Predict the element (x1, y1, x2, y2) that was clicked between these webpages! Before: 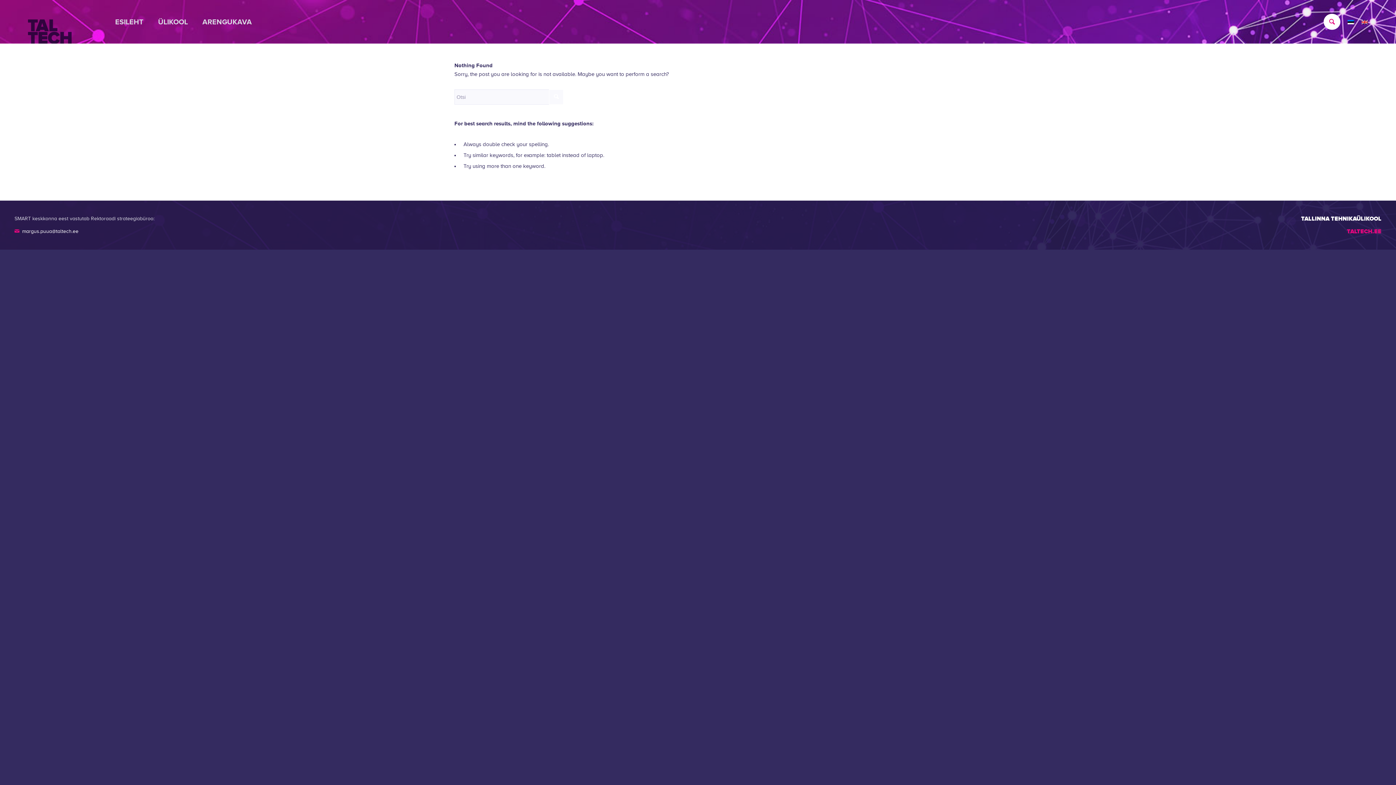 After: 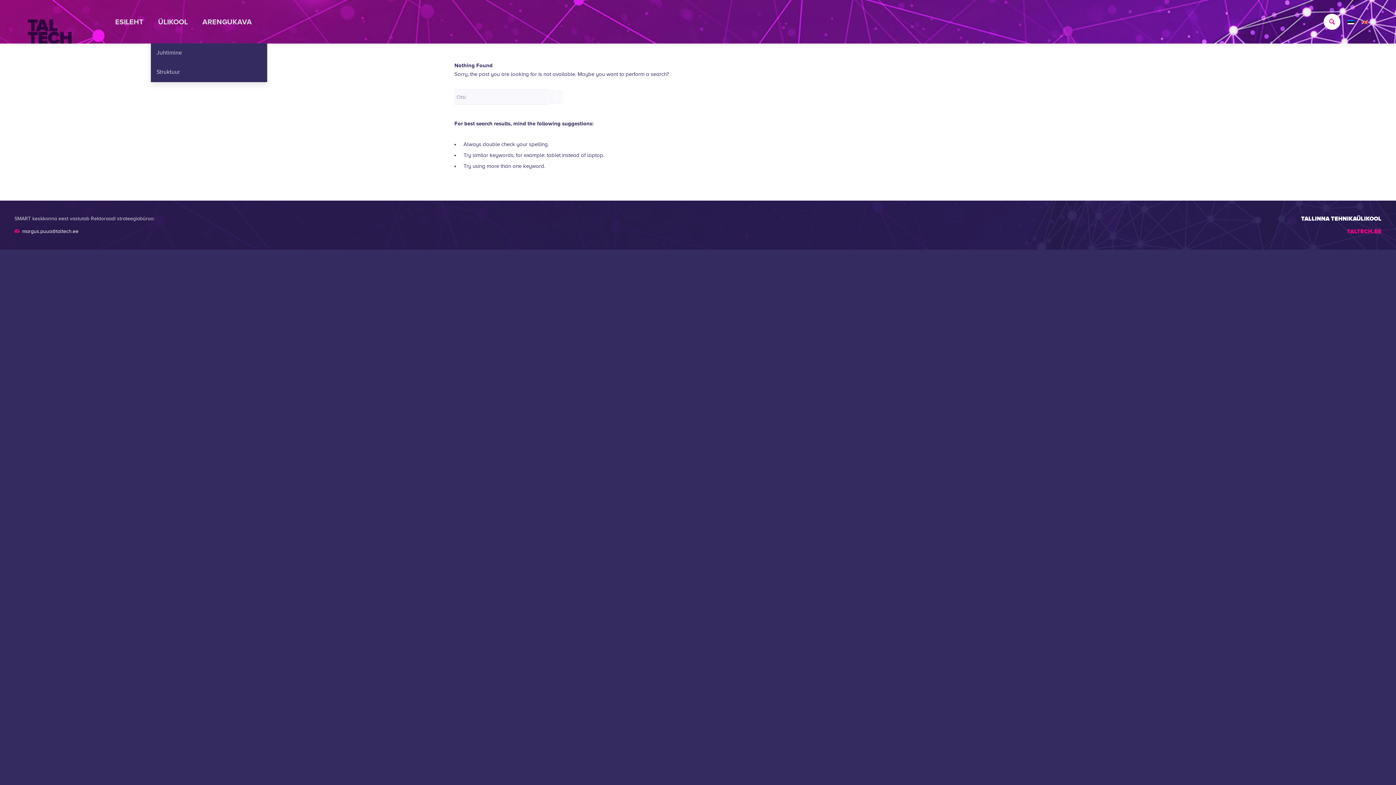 Action: bbox: (150, 0, 195, 43) label: ÜLIKOOL